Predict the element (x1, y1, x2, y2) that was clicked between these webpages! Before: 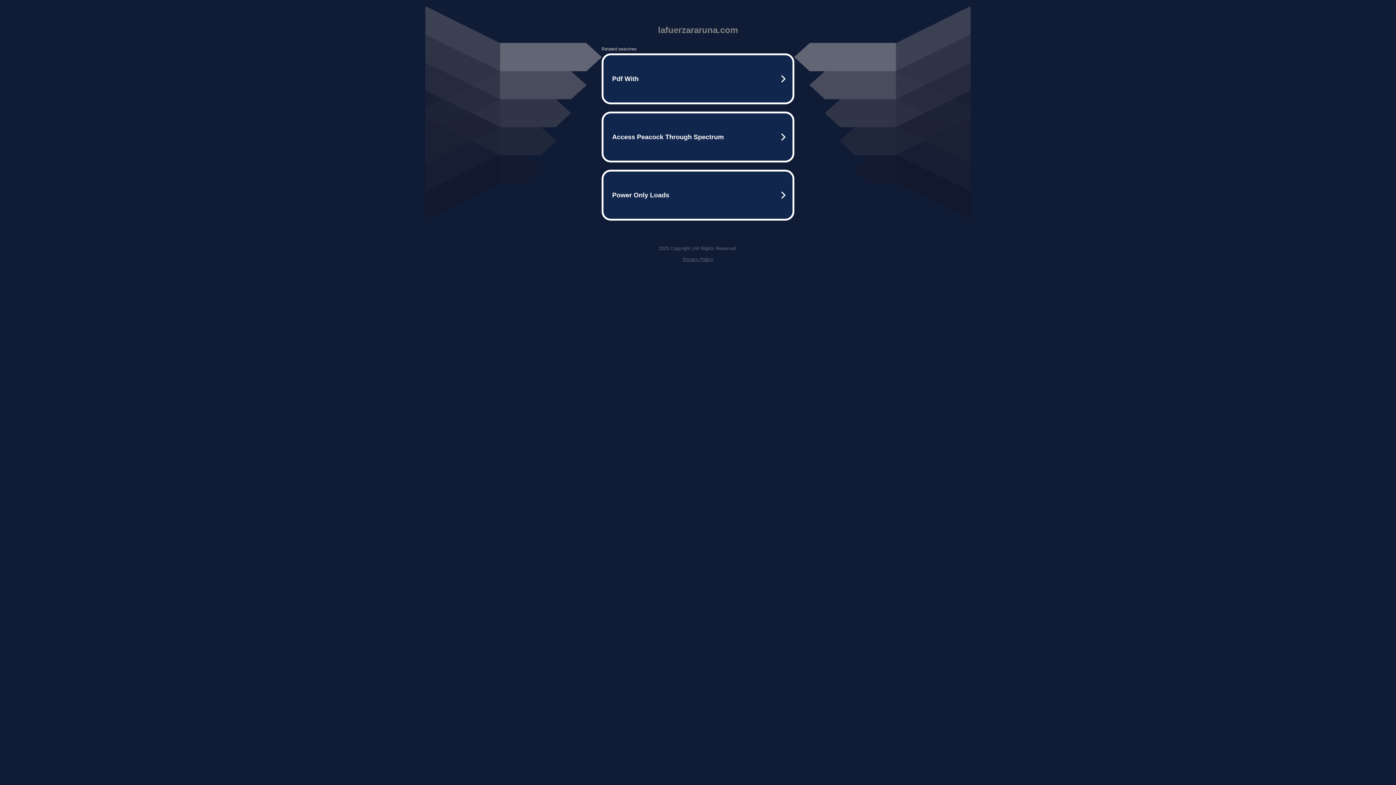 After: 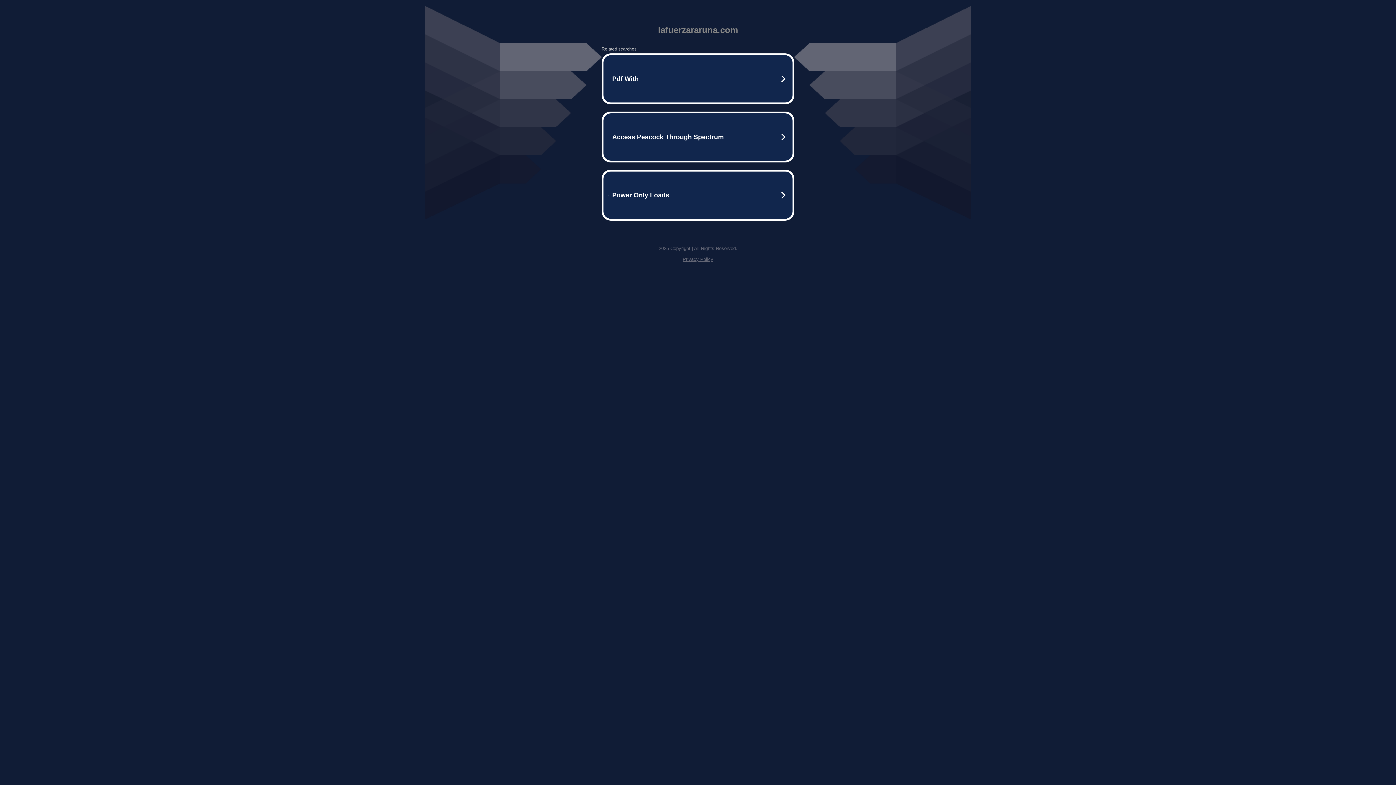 Action: bbox: (682, 256, 713, 262) label: Privacy Policy